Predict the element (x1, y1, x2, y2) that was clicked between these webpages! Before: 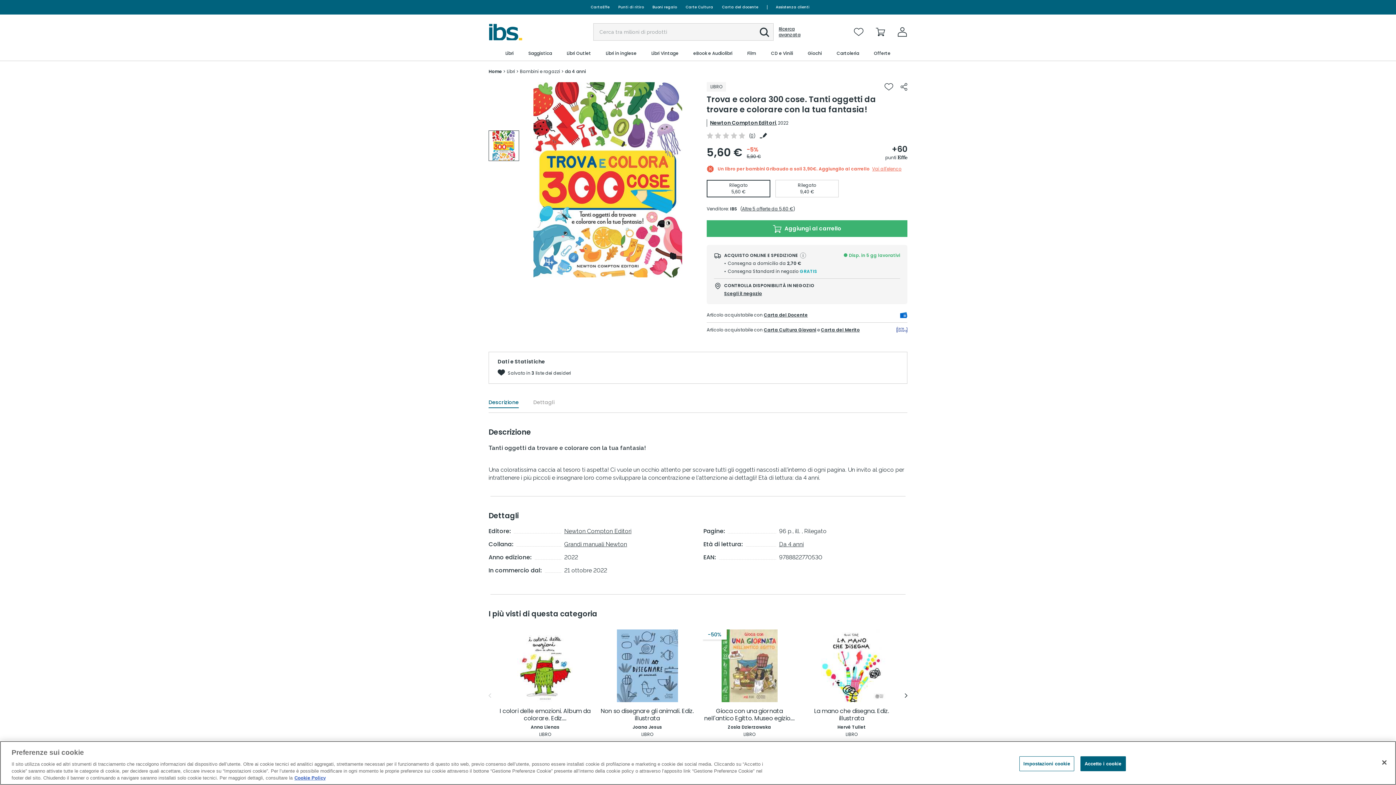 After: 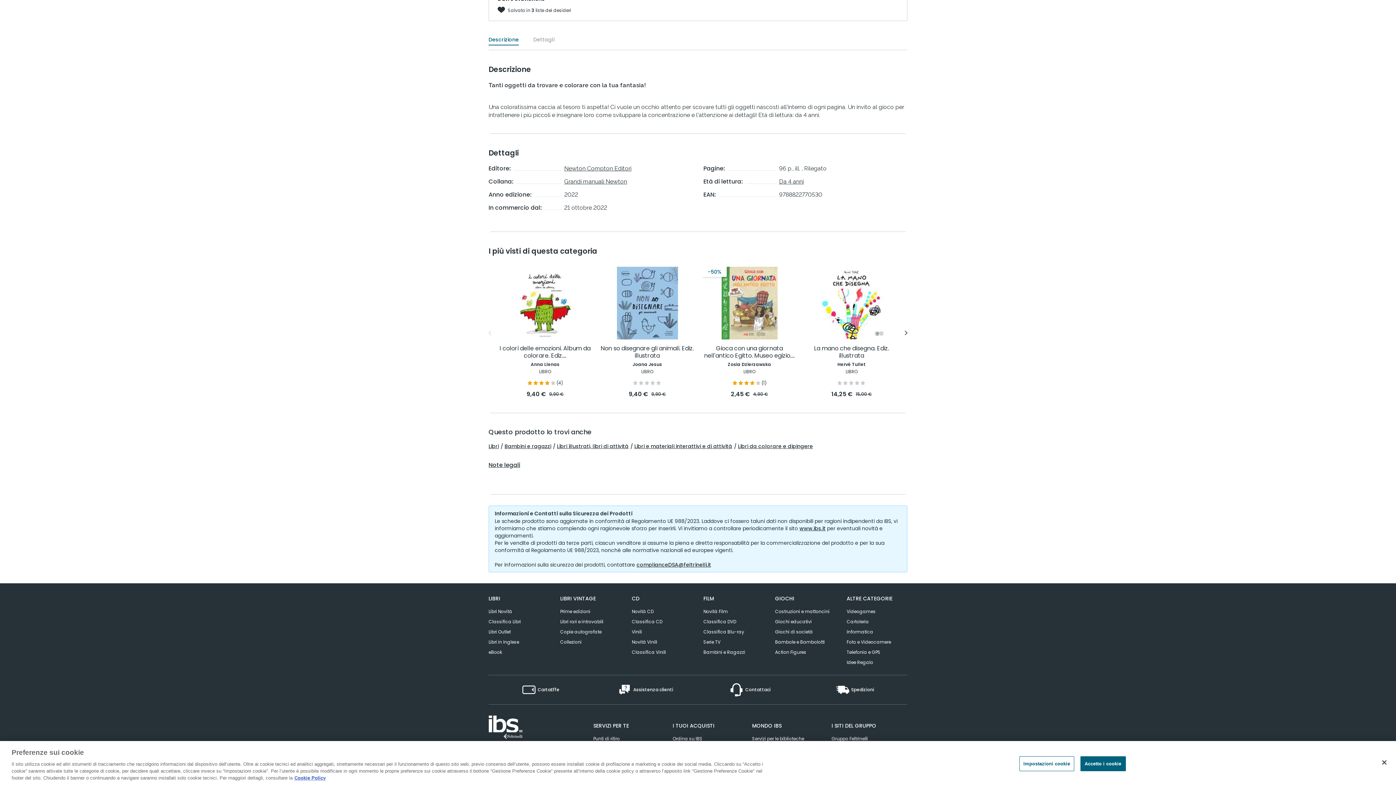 Action: bbox: (488, 398, 518, 408) label: Descrizione